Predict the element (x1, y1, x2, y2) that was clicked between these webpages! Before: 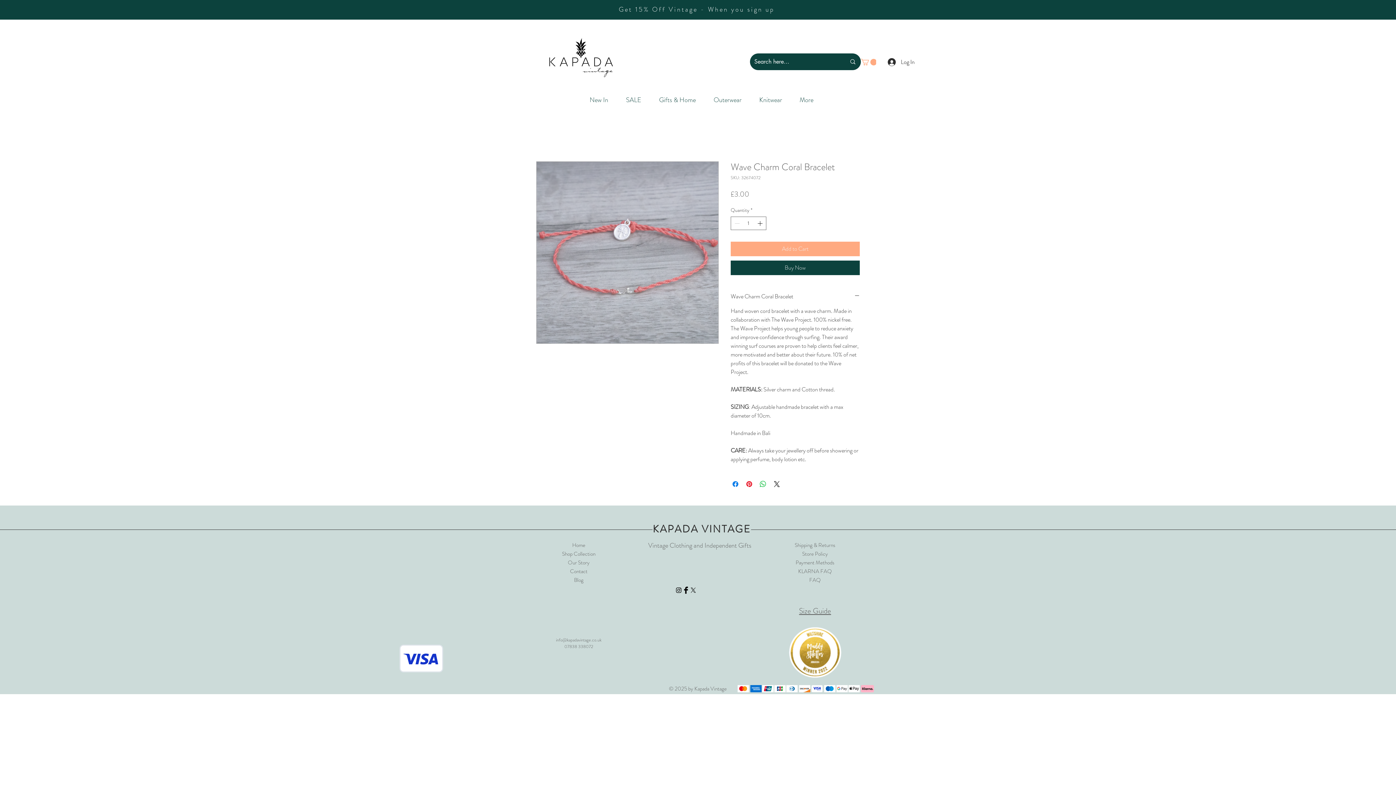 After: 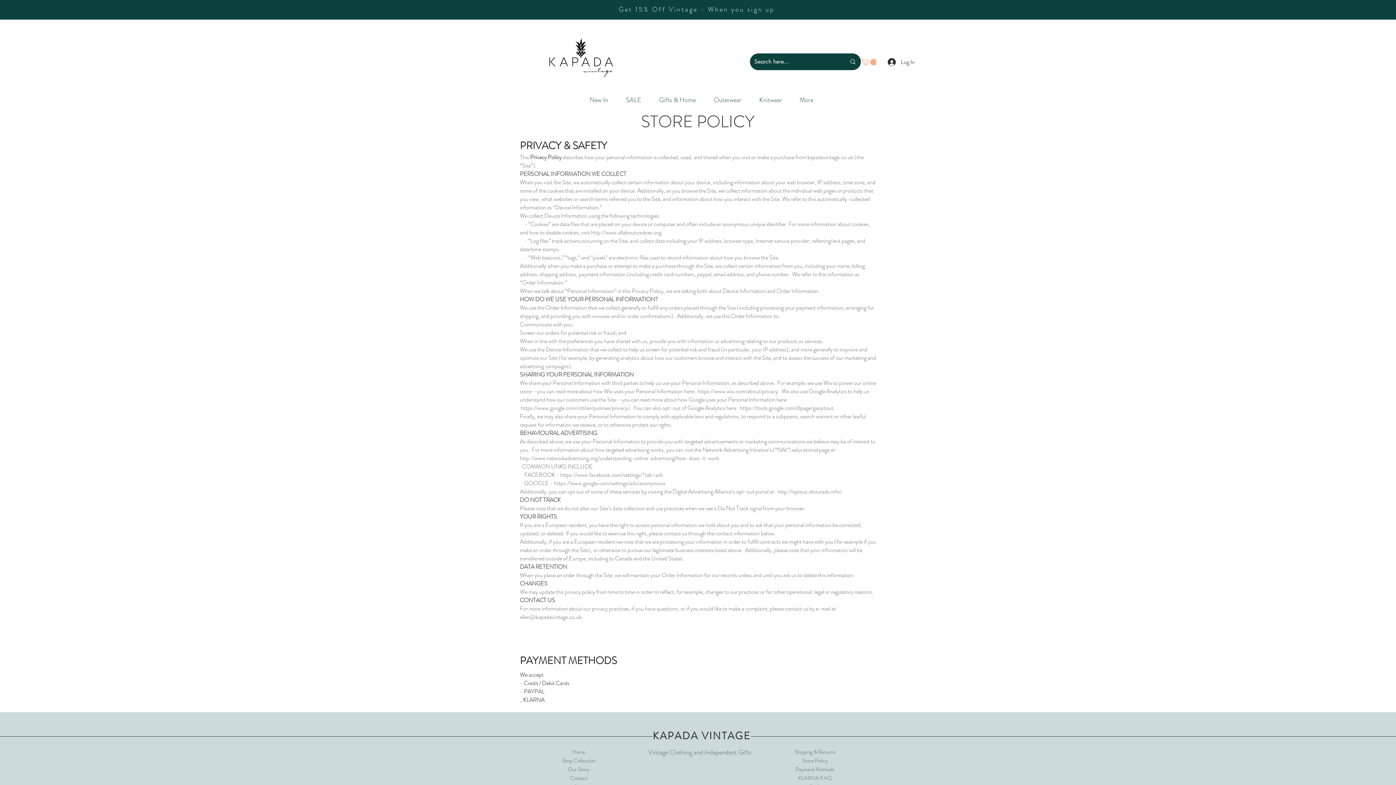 Action: label: Store Policy bbox: (802, 550, 828, 558)